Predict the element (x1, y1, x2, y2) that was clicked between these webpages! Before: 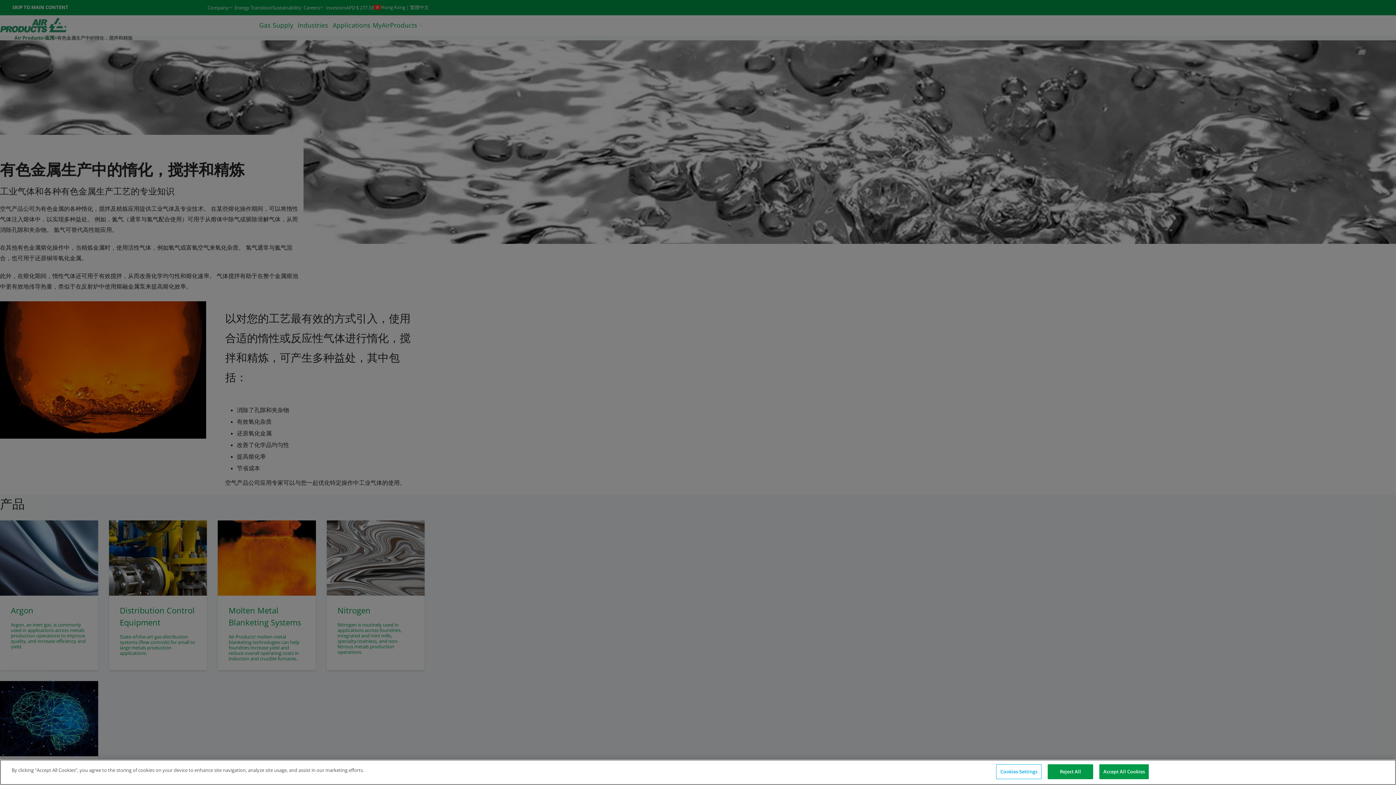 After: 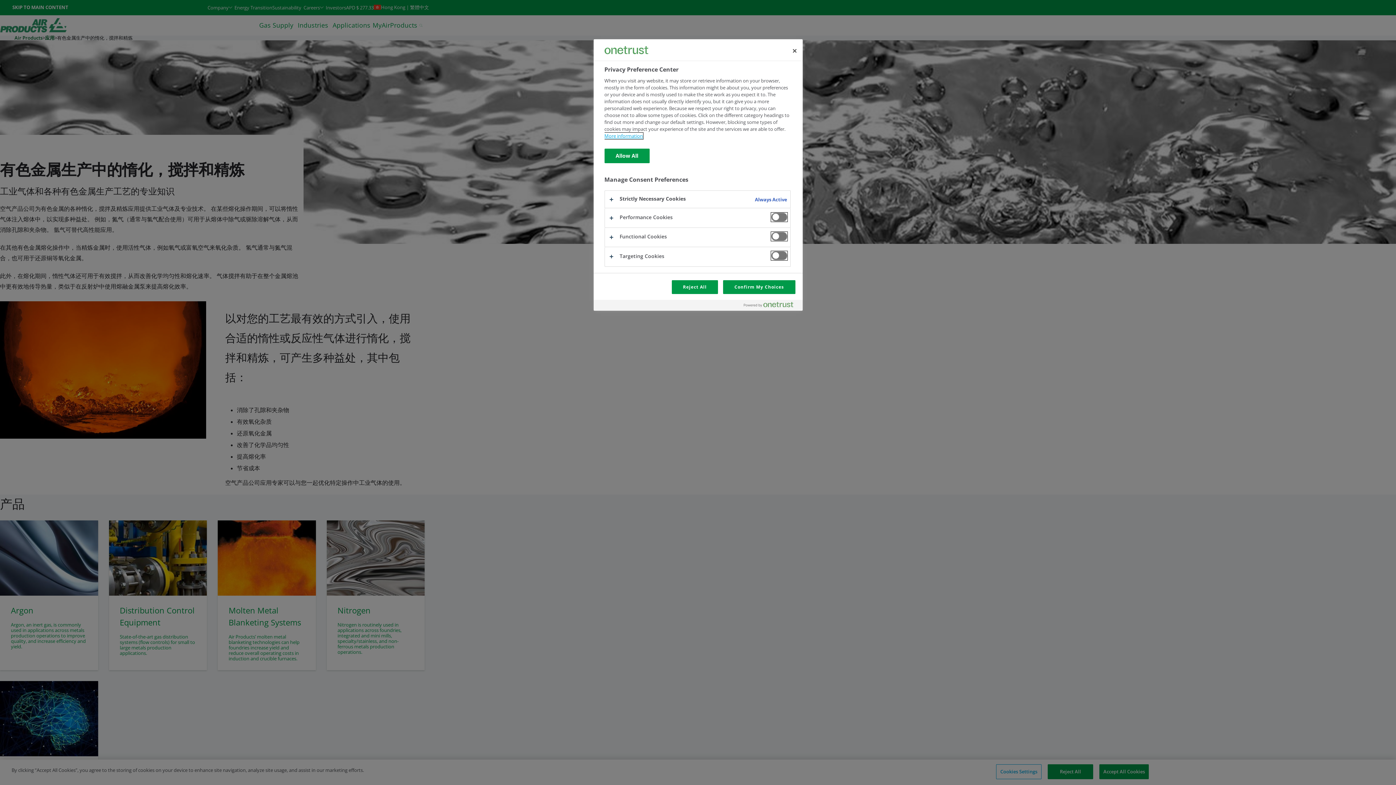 Action: bbox: (996, 764, 1041, 779) label: Cookies Settings